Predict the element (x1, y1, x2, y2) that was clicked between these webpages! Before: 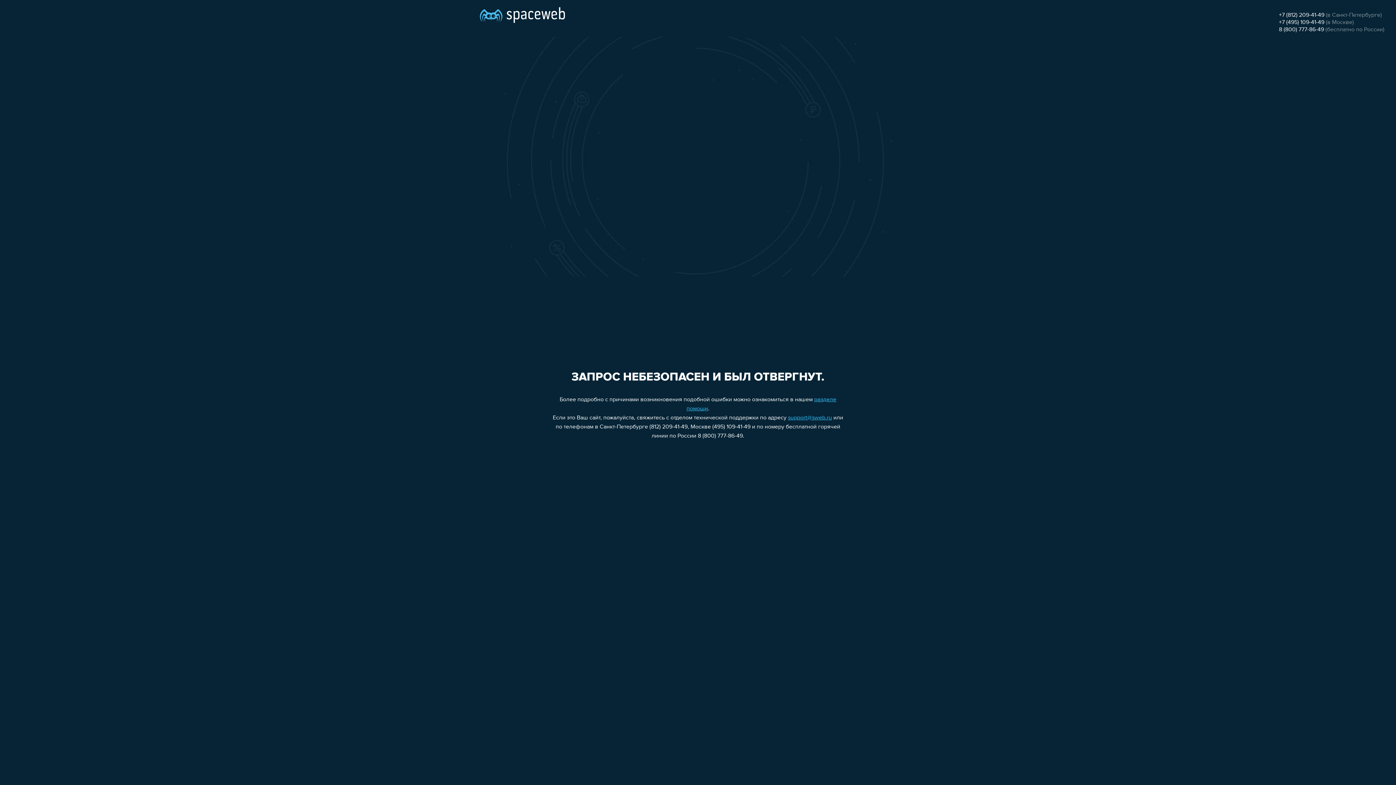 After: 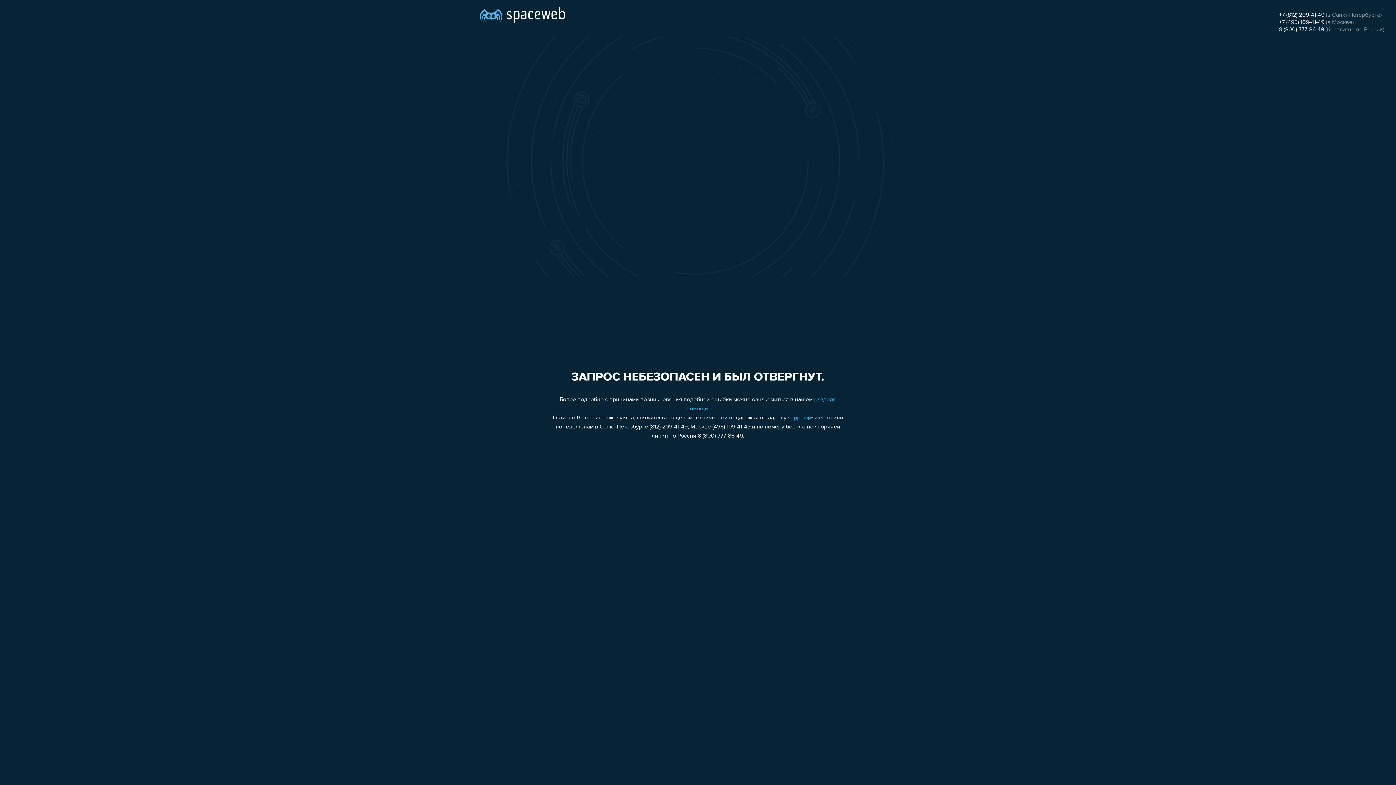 Action: label: +7 (812) 209-41-49 bbox: (1279, 12, 1324, 18)